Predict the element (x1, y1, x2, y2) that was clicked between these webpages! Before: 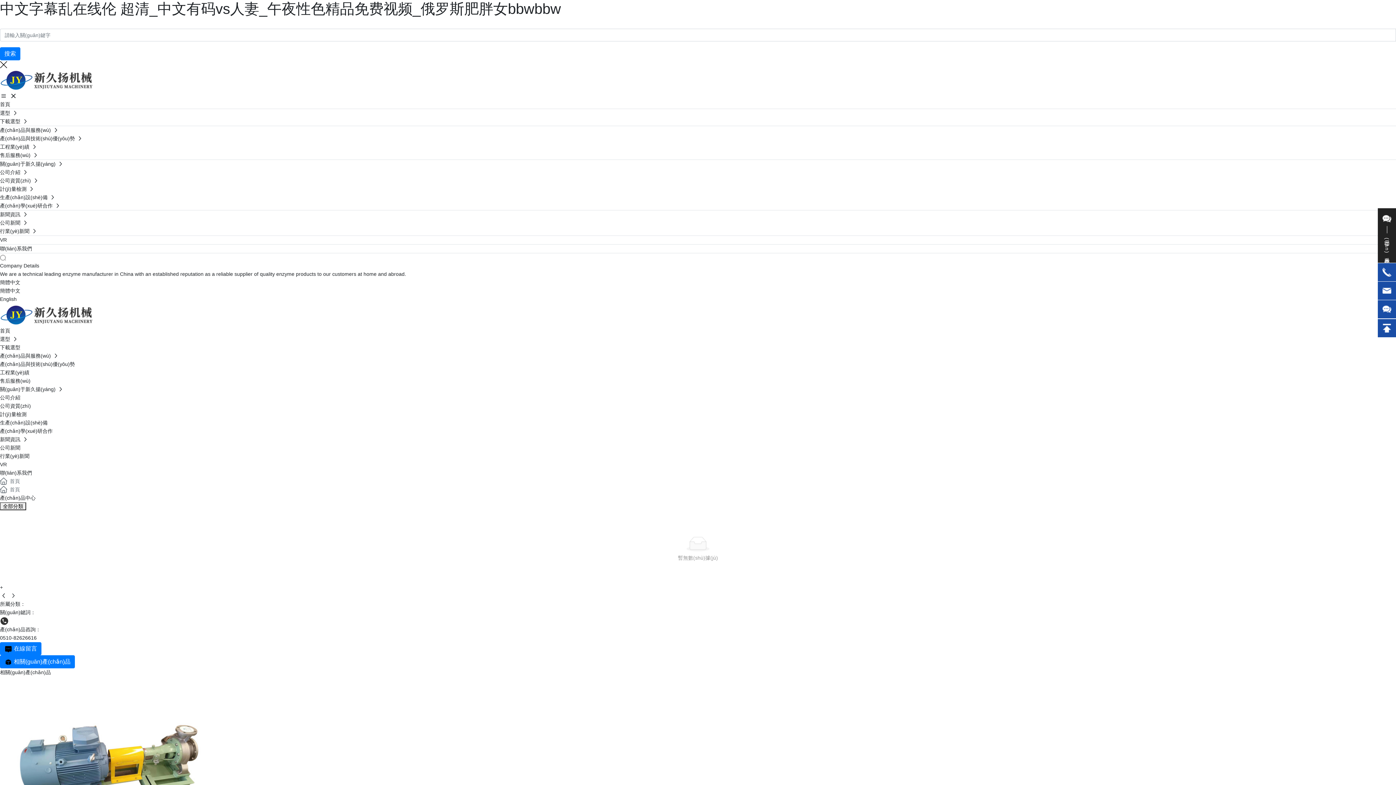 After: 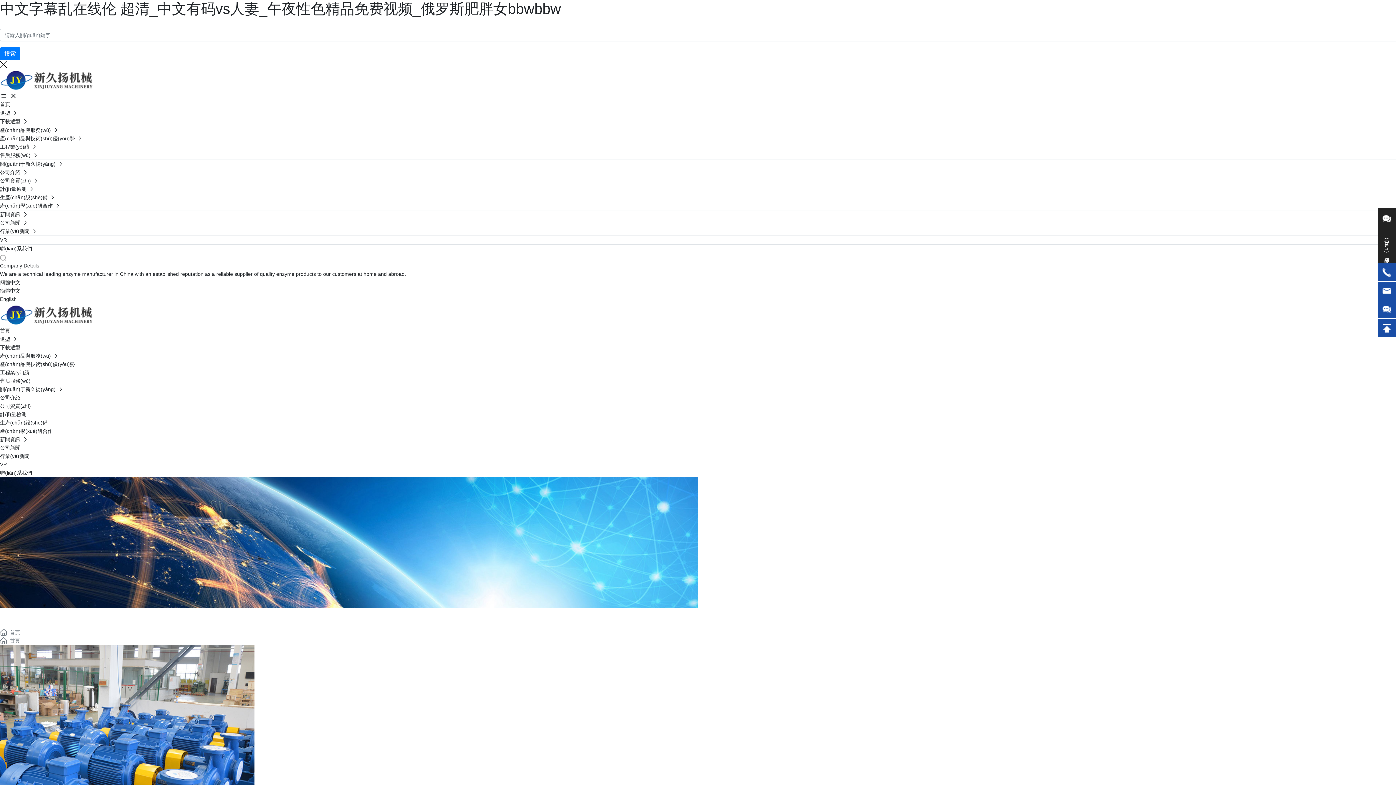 Action: bbox: (0, 152, 40, 158) label: 售后服務(wù) 